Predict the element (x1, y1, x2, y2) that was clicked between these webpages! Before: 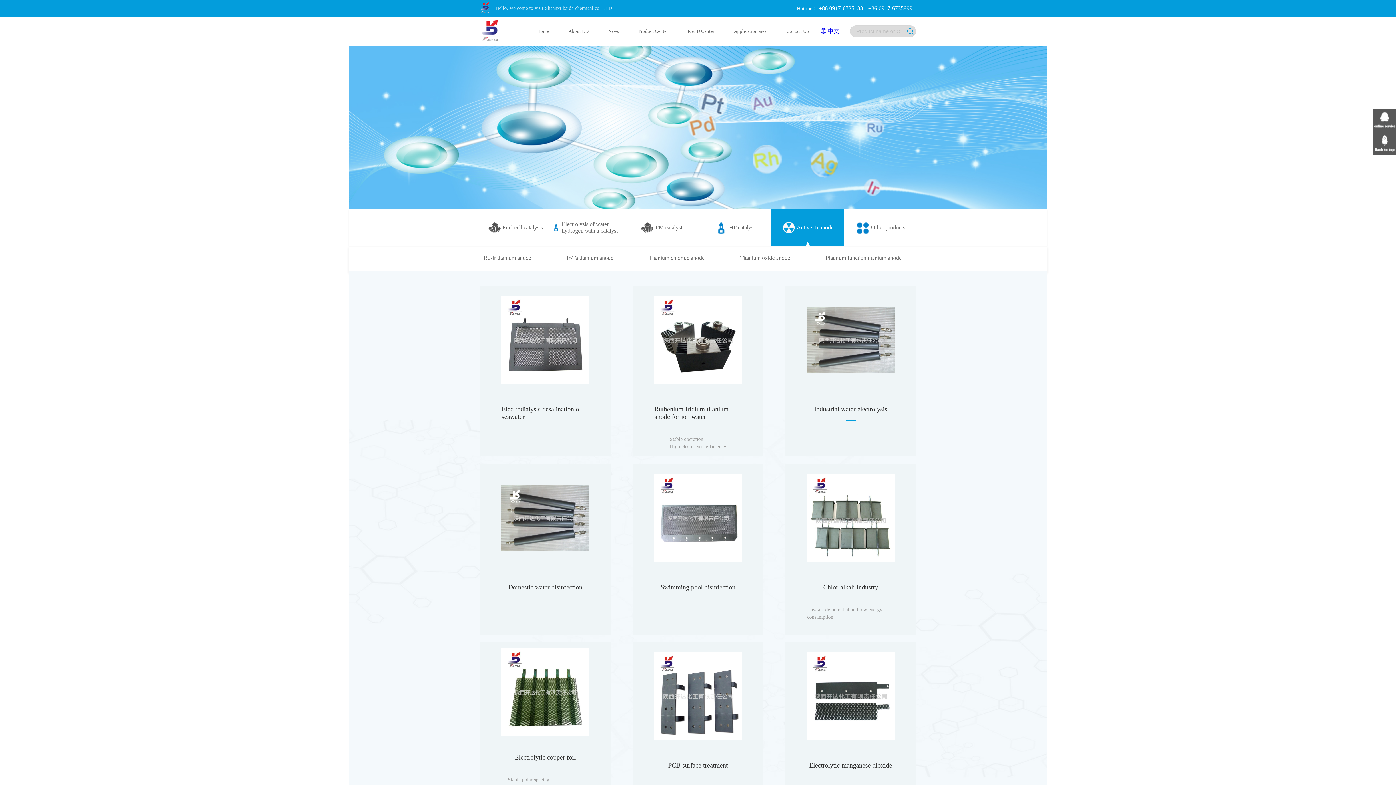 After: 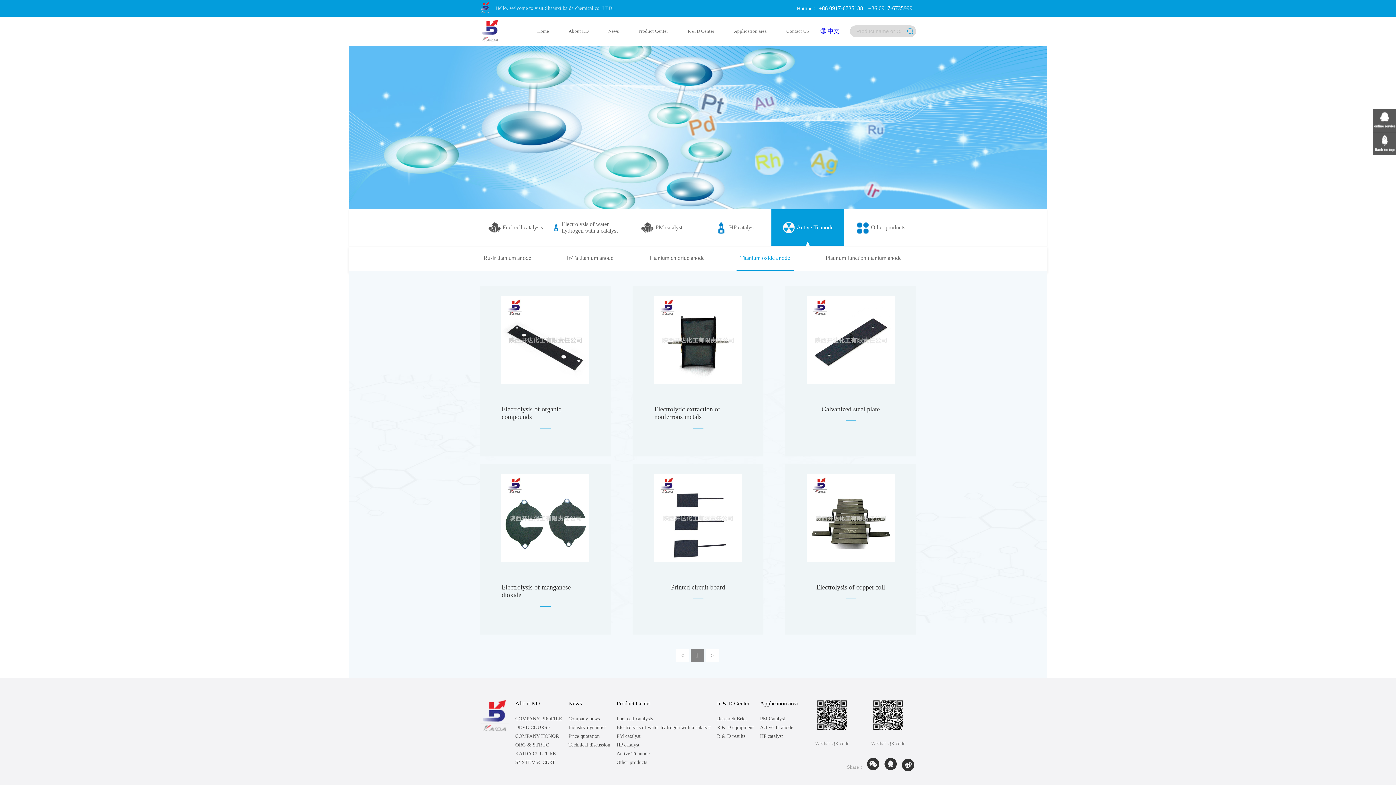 Action: bbox: (740, 254, 790, 261) label: Titanium oxide anode